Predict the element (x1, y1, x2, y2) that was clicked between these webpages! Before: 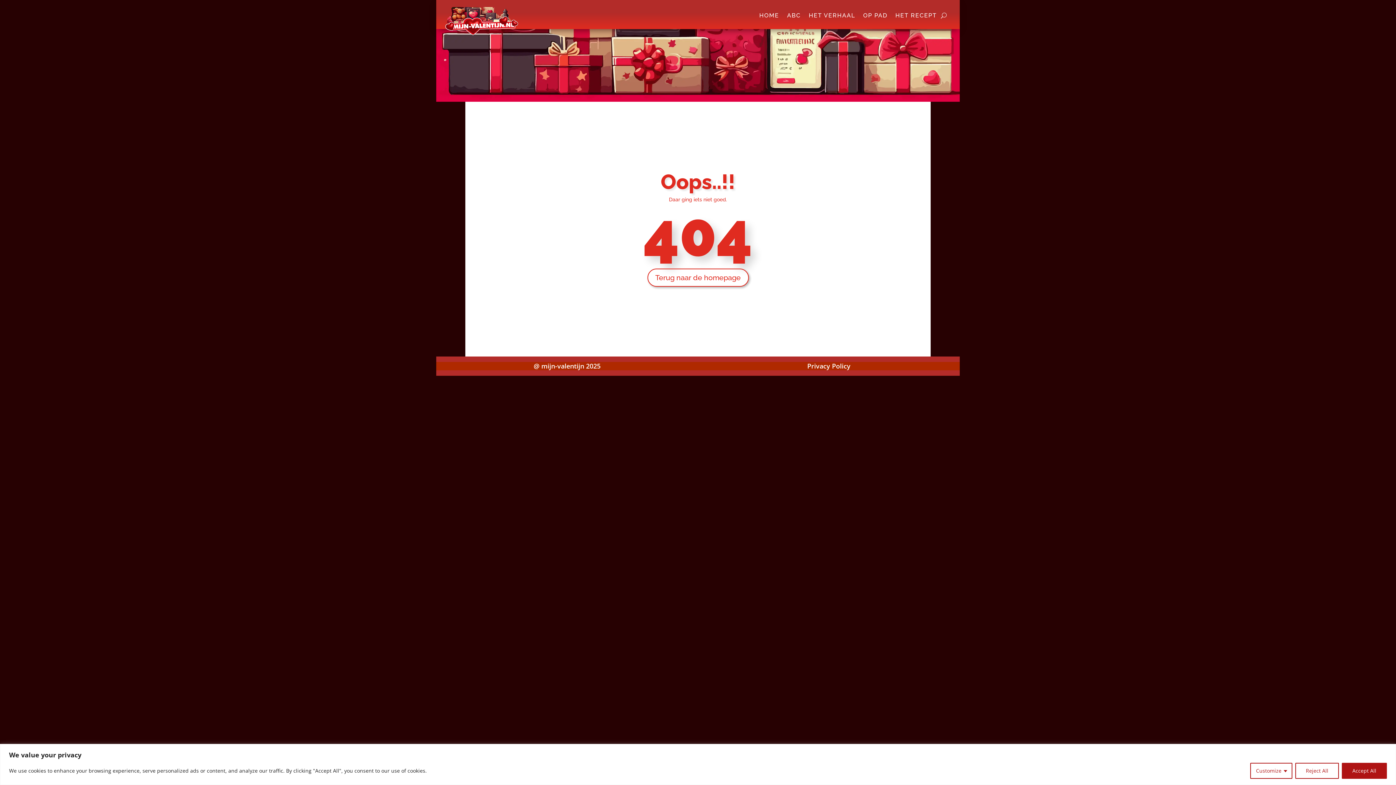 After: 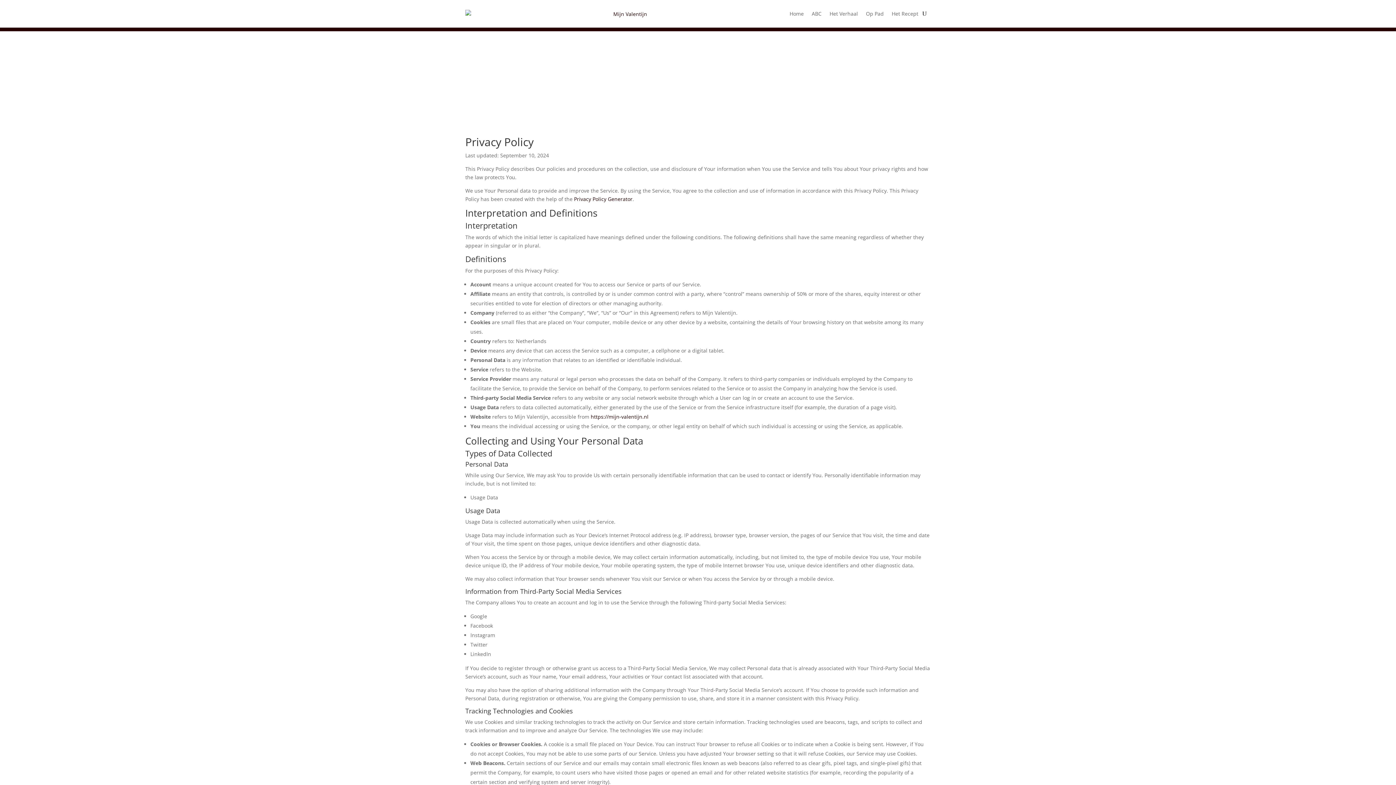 Action: label: Privacy Policy bbox: (807, 361, 850, 370)